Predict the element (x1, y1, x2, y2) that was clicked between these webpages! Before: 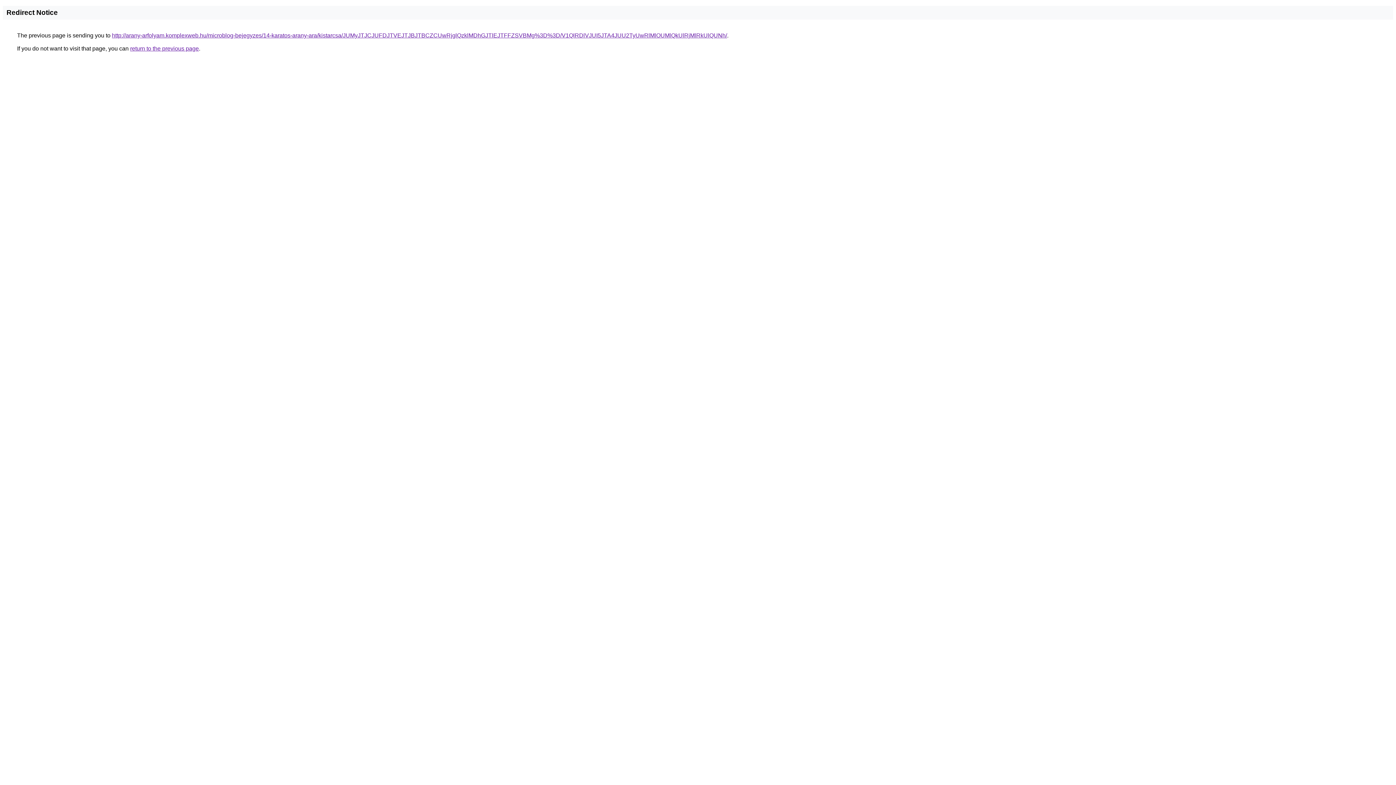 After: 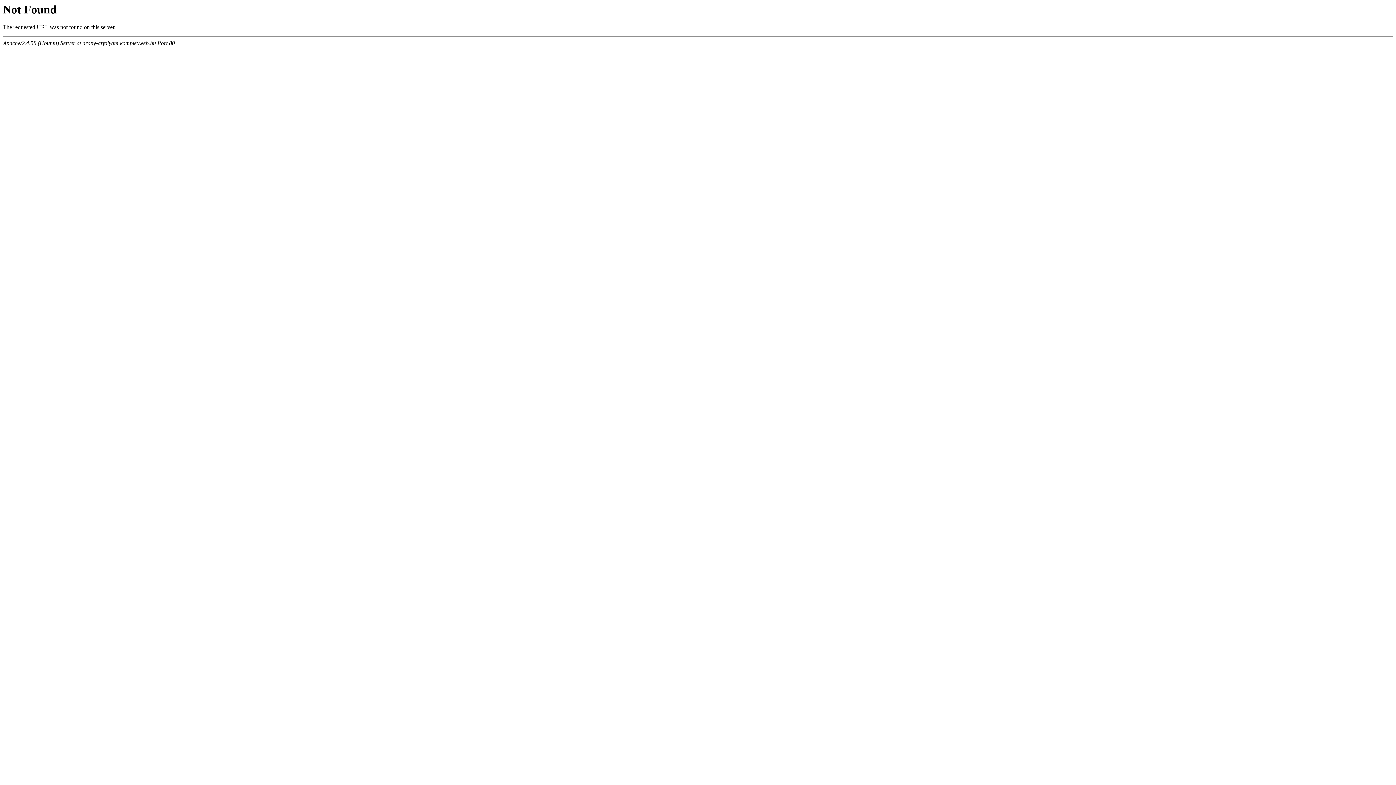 Action: label: http://arany-arfolyam.komplexweb.hu/microblog-bejegyzes/14-karatos-arany-ara/kistarcsa/JUMyJTJCJUFDJTVEJTJBJTBCZCUwRjglQzklMDhGJTlEJTFFZSVBMg%3D%3D/V1QlRDlVJUI5JTA4JUU2TyUwRlMlOUMlQkUlRjMlRkUlQUNh/ bbox: (112, 32, 727, 38)